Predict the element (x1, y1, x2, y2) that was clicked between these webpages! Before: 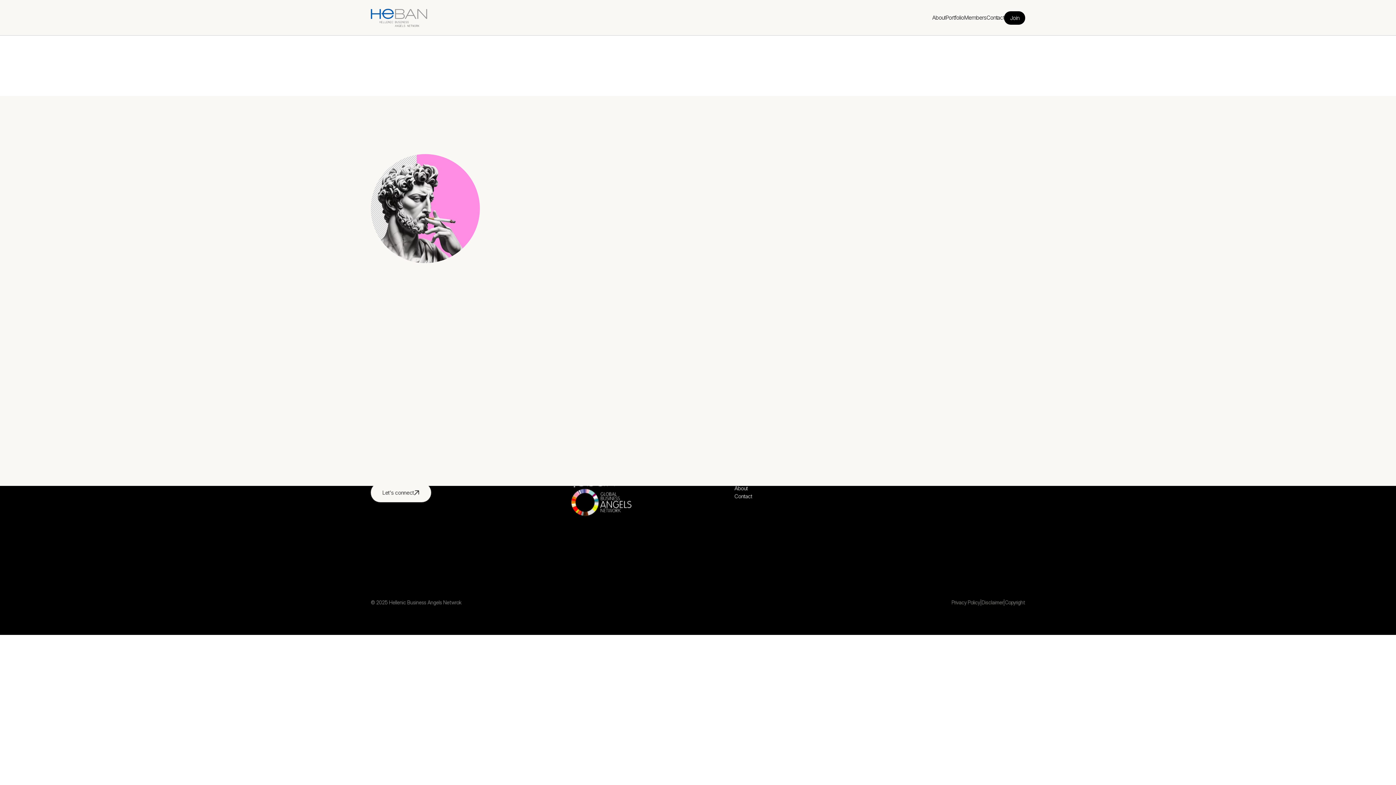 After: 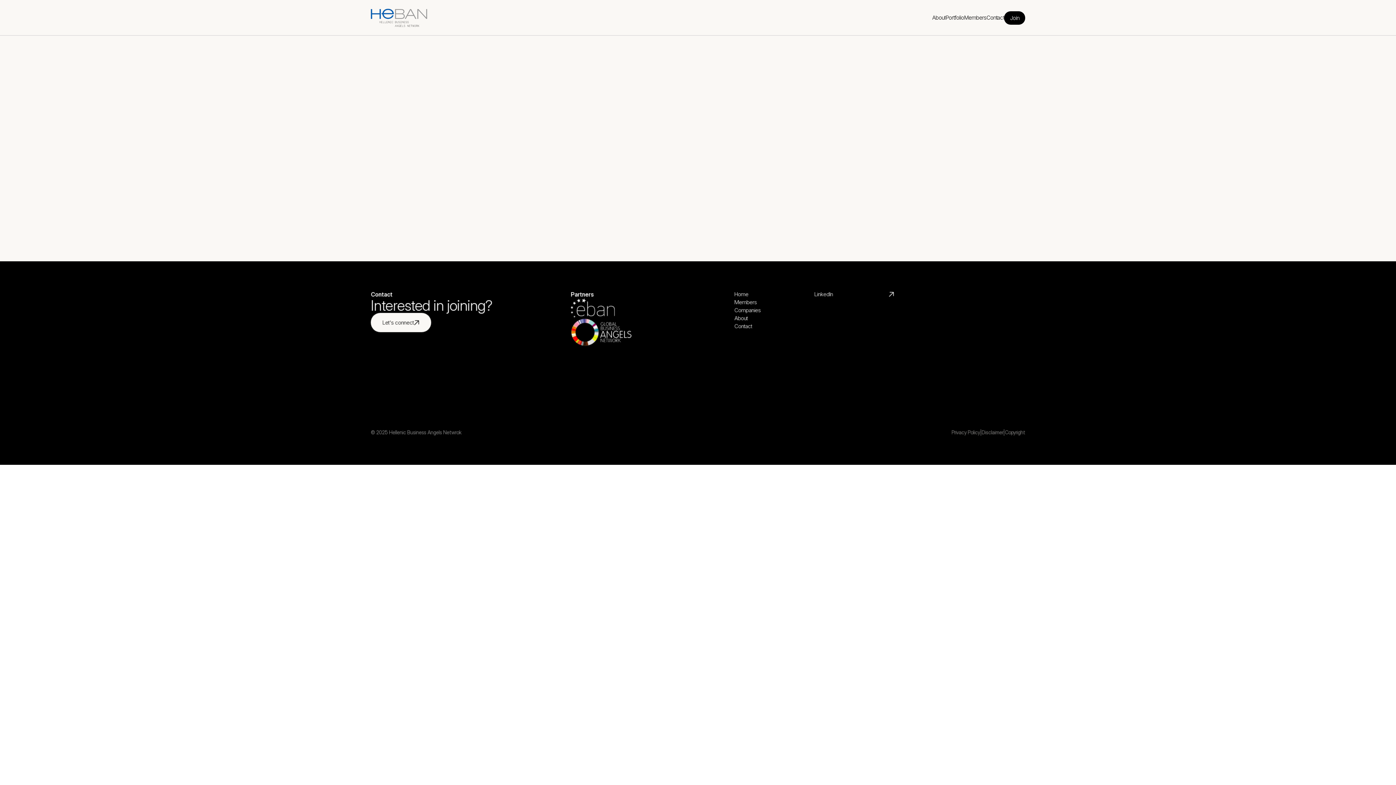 Action: label: Join bbox: (1004, 11, 1025, 24)